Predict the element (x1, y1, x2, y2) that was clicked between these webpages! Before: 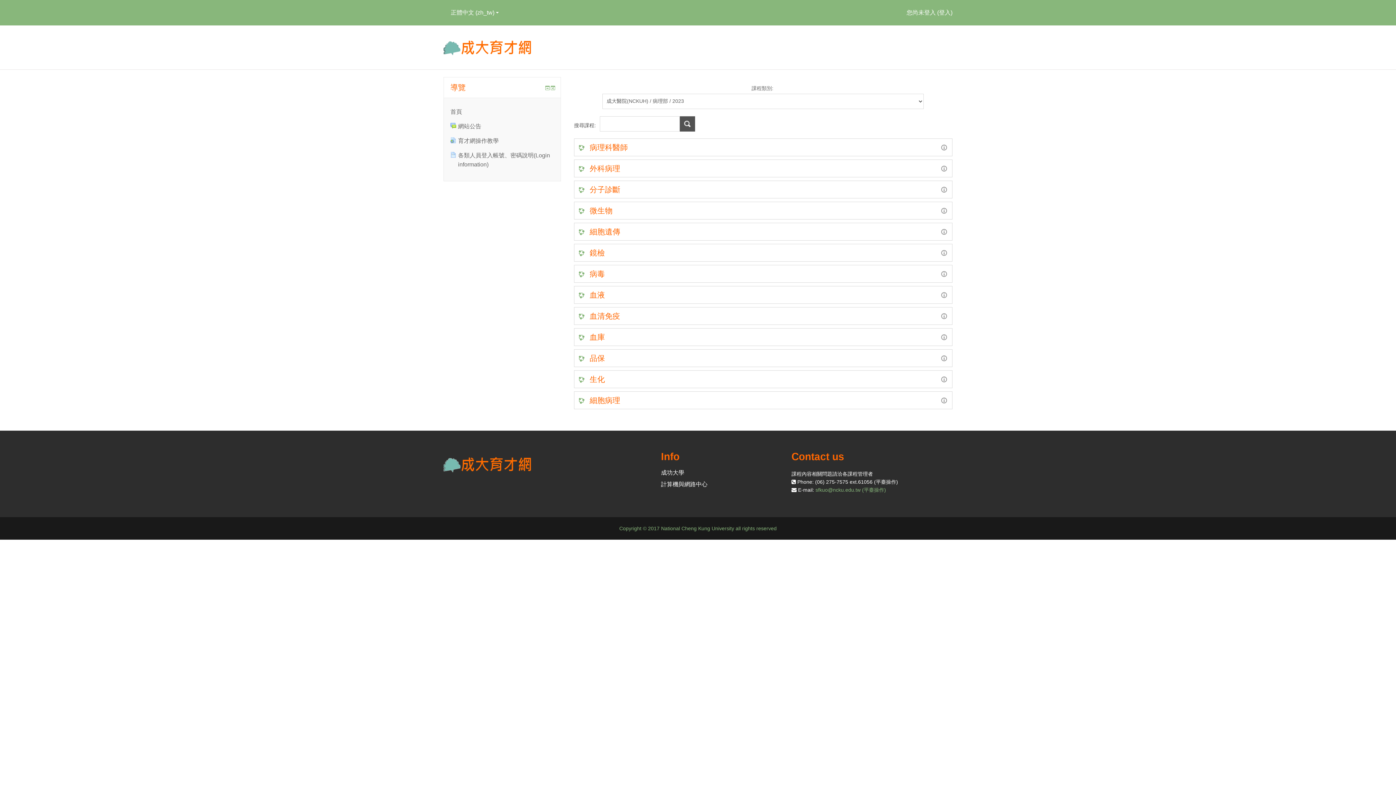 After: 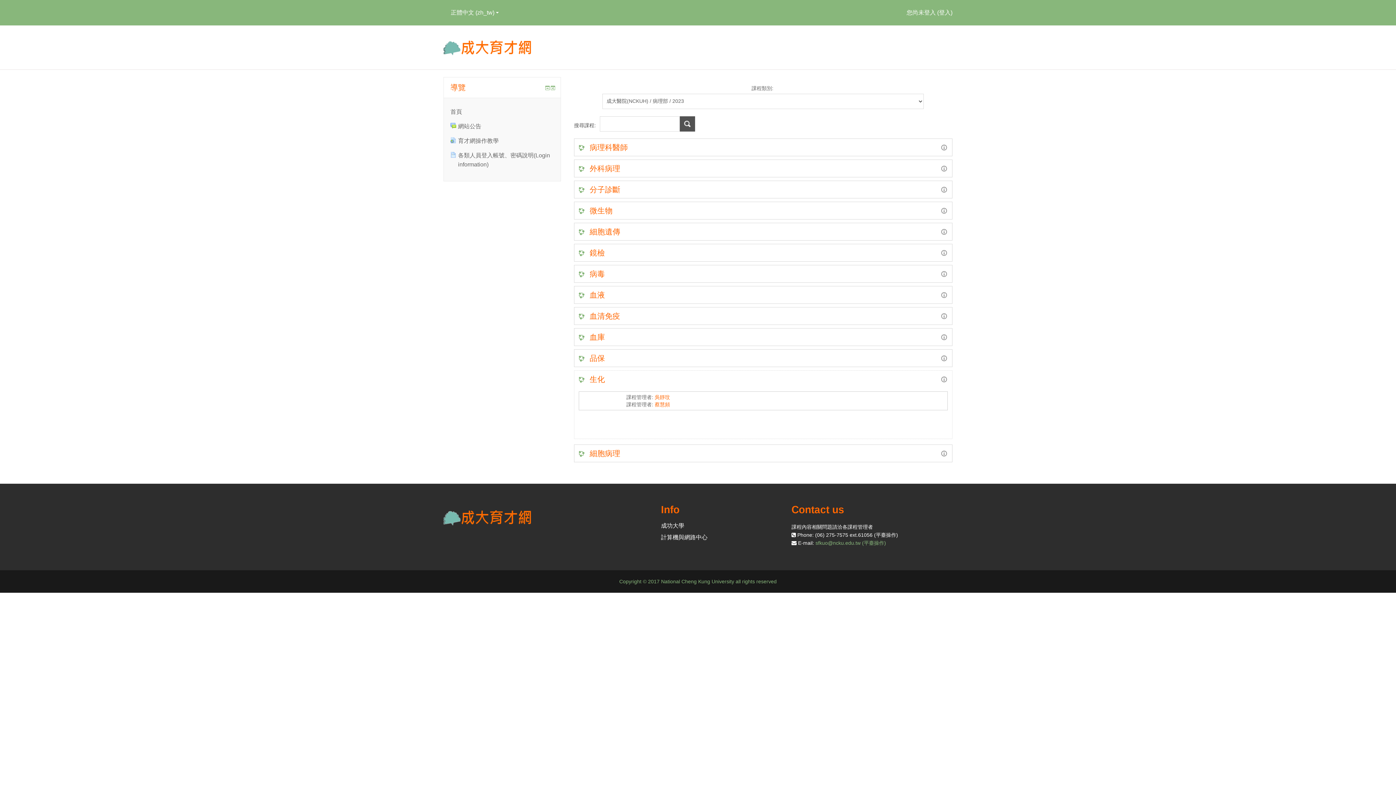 Action: bbox: (940, 376, 948, 382)